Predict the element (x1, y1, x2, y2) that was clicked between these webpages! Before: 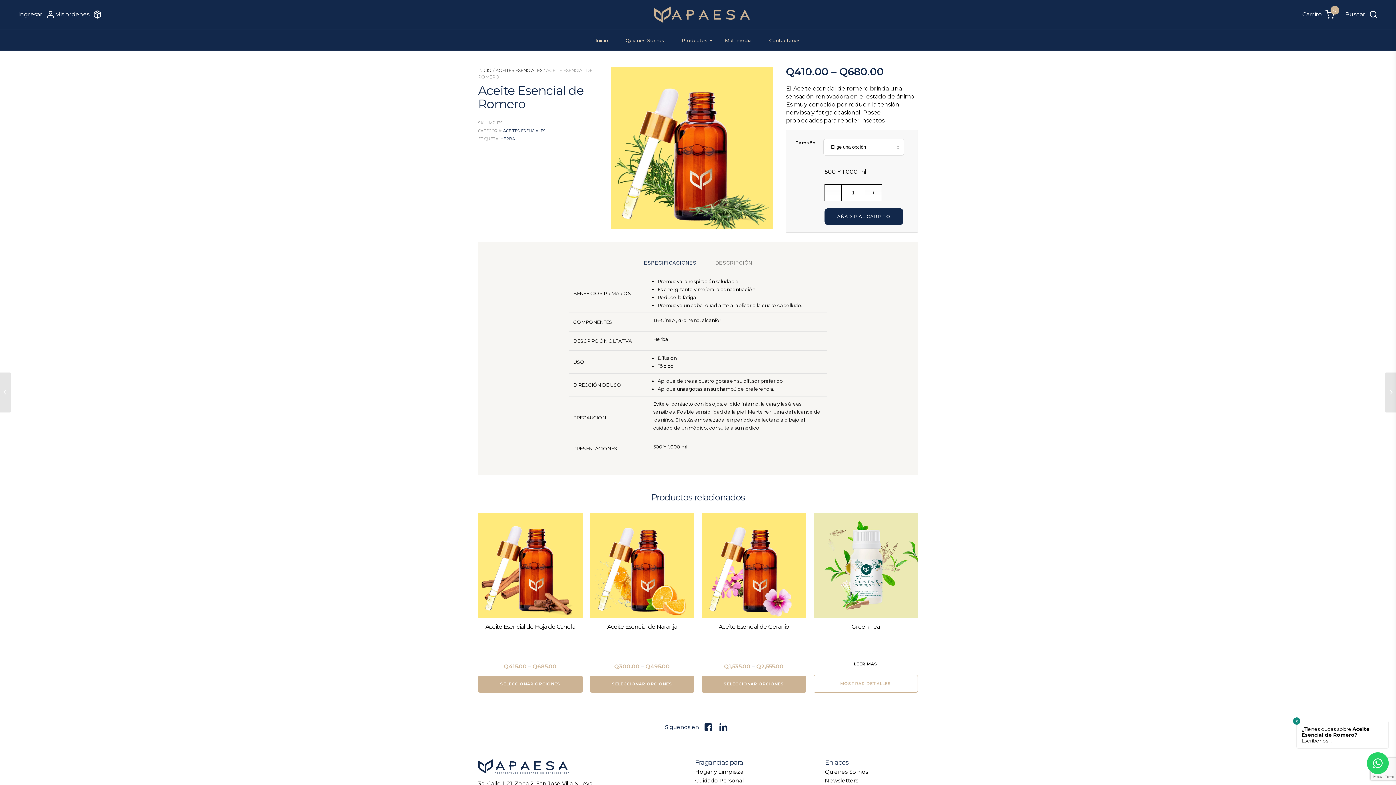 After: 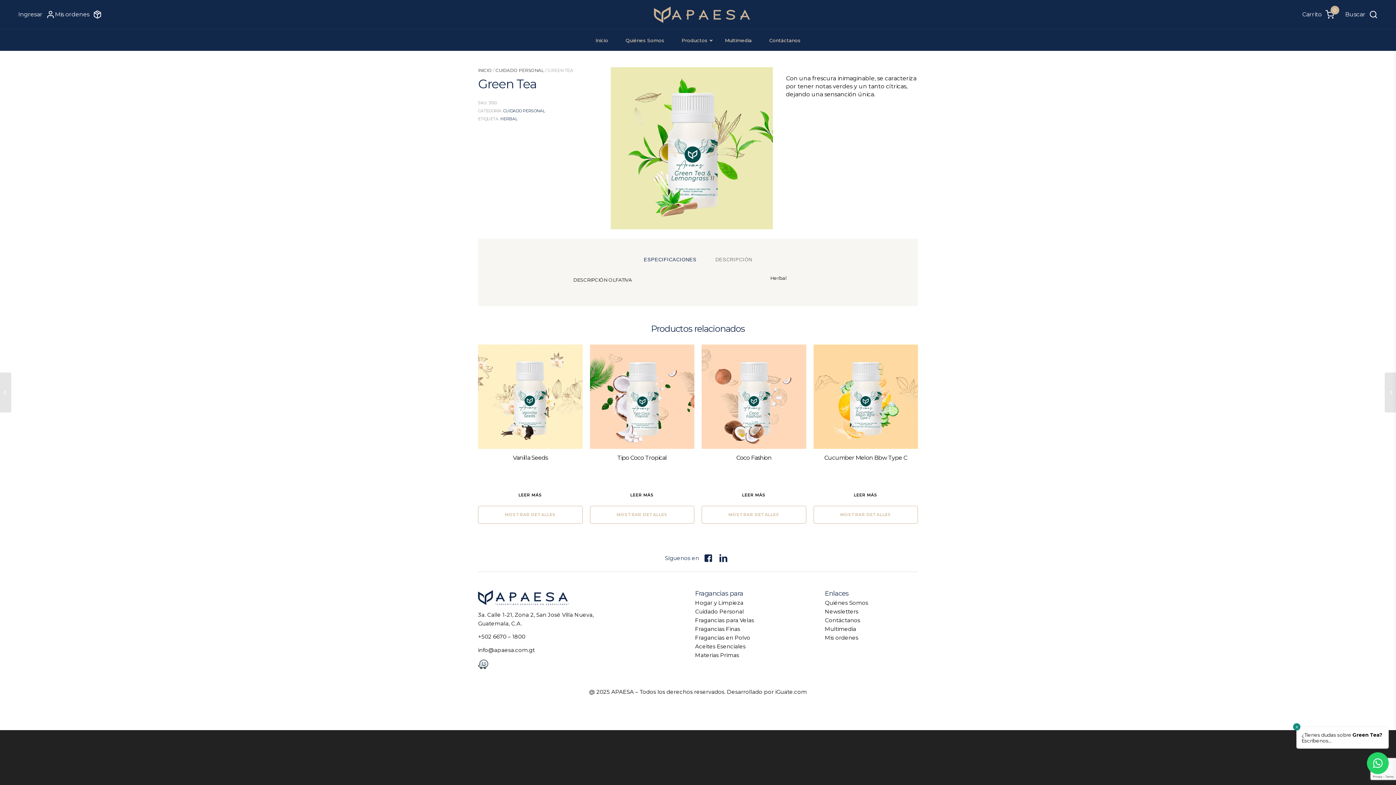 Action: label: MOSTRAR DETALLES bbox: (813, 675, 918, 692)